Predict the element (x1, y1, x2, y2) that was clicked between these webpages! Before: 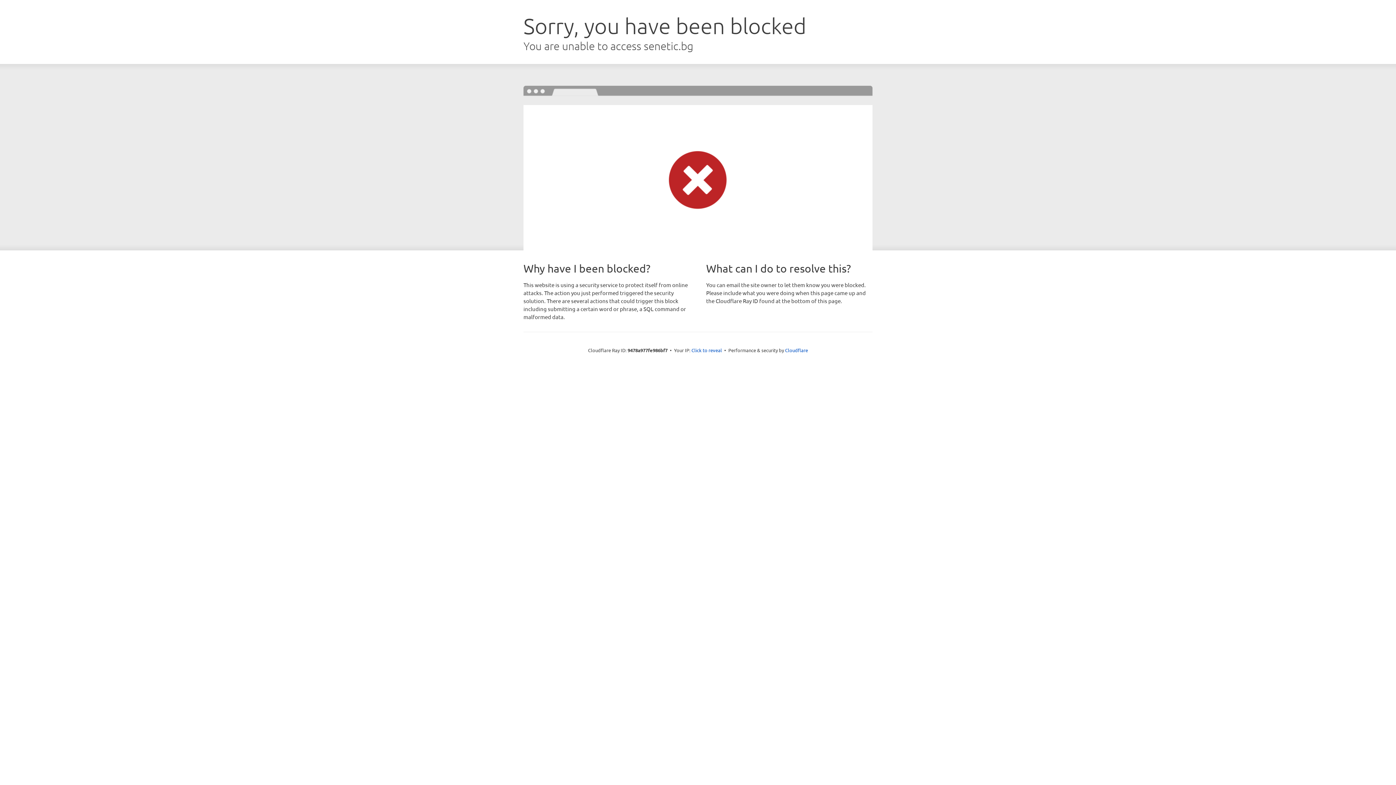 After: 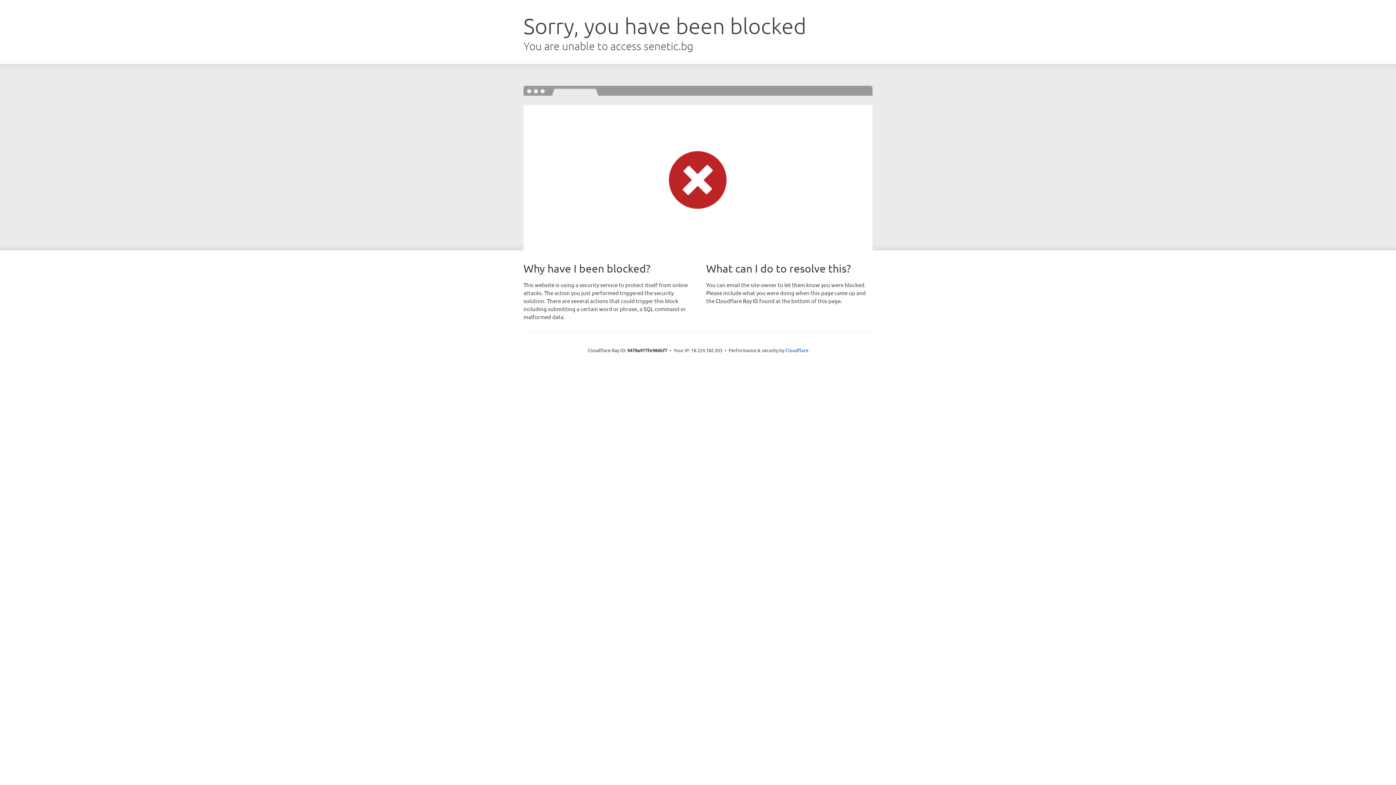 Action: bbox: (691, 346, 722, 353) label: Click to reveal